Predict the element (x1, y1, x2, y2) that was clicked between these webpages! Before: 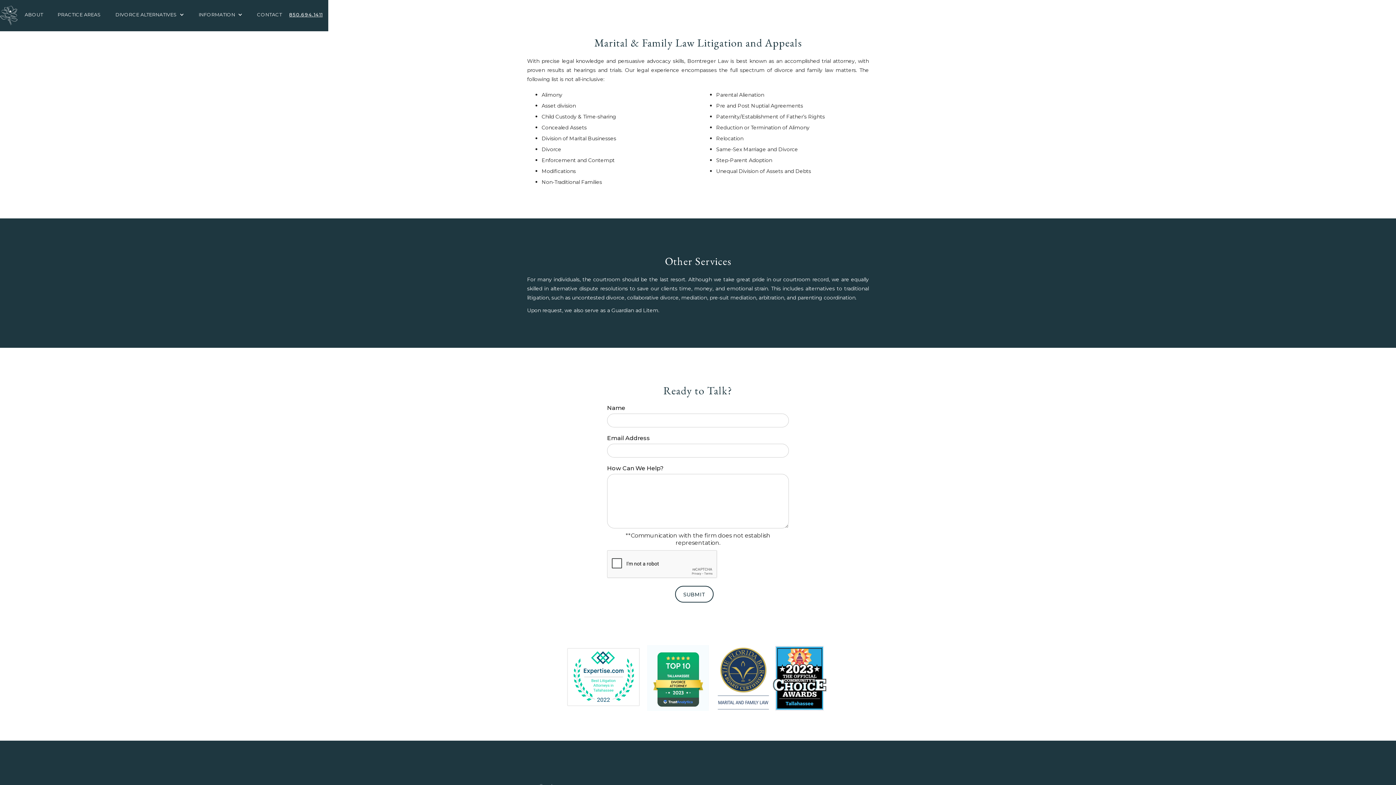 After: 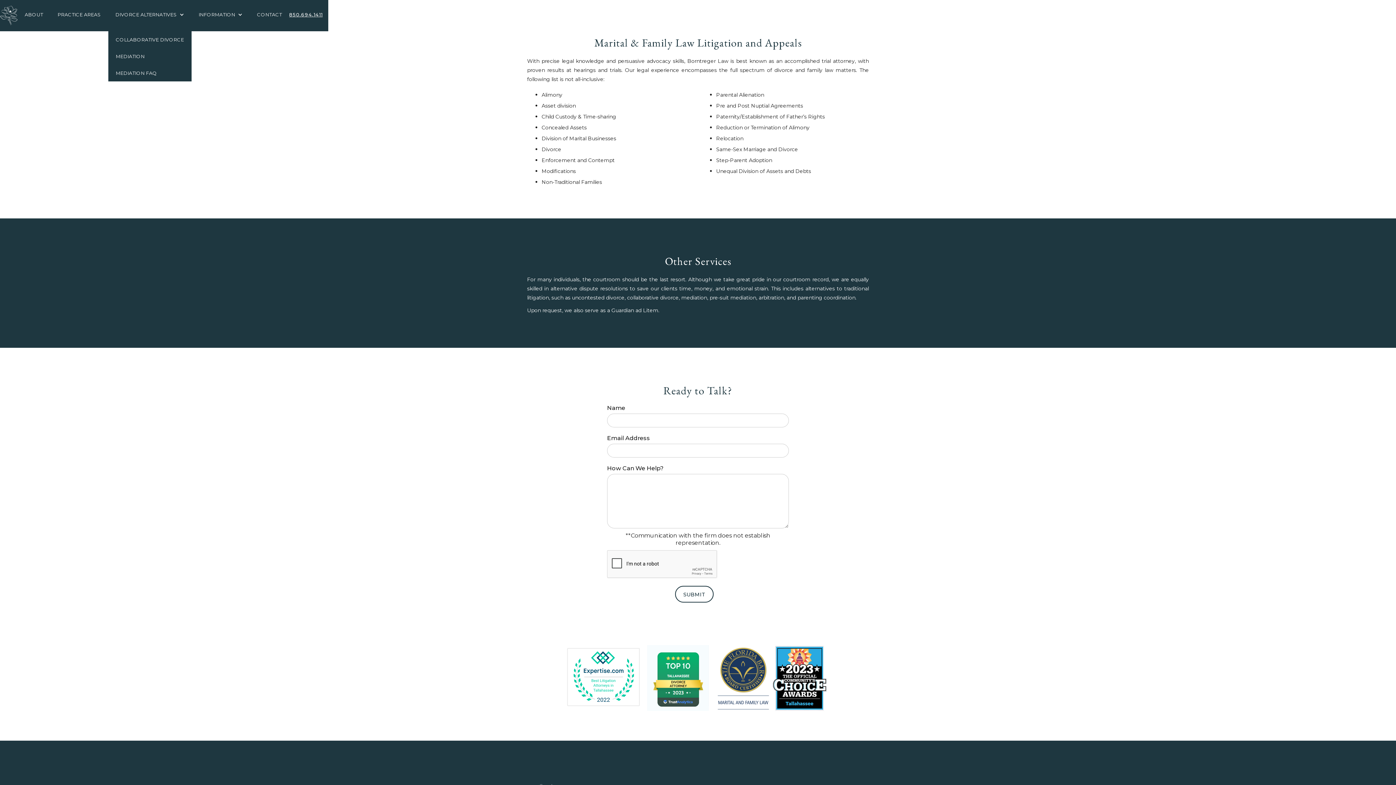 Action: bbox: (108, 3, 191, 25) label: DIVORCE ALTERNATIVES